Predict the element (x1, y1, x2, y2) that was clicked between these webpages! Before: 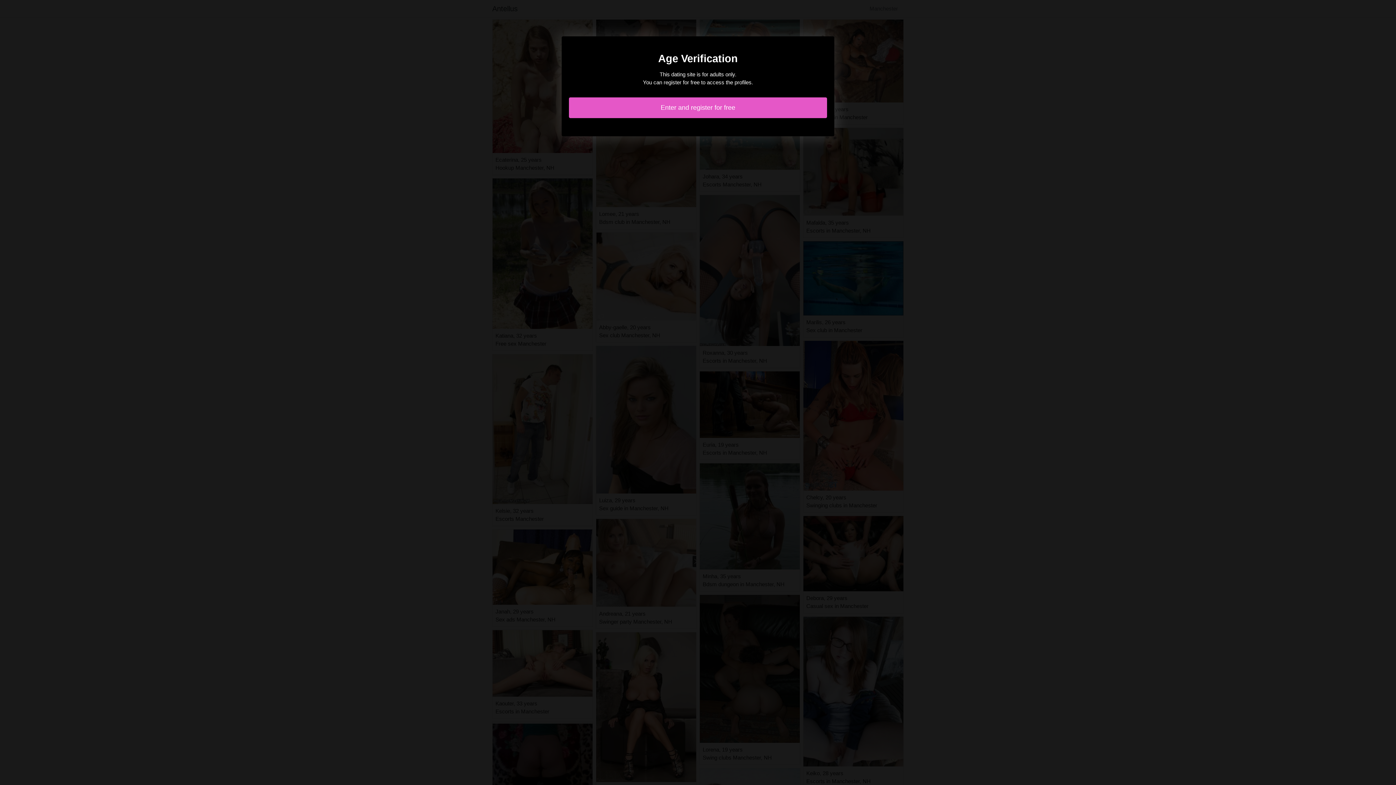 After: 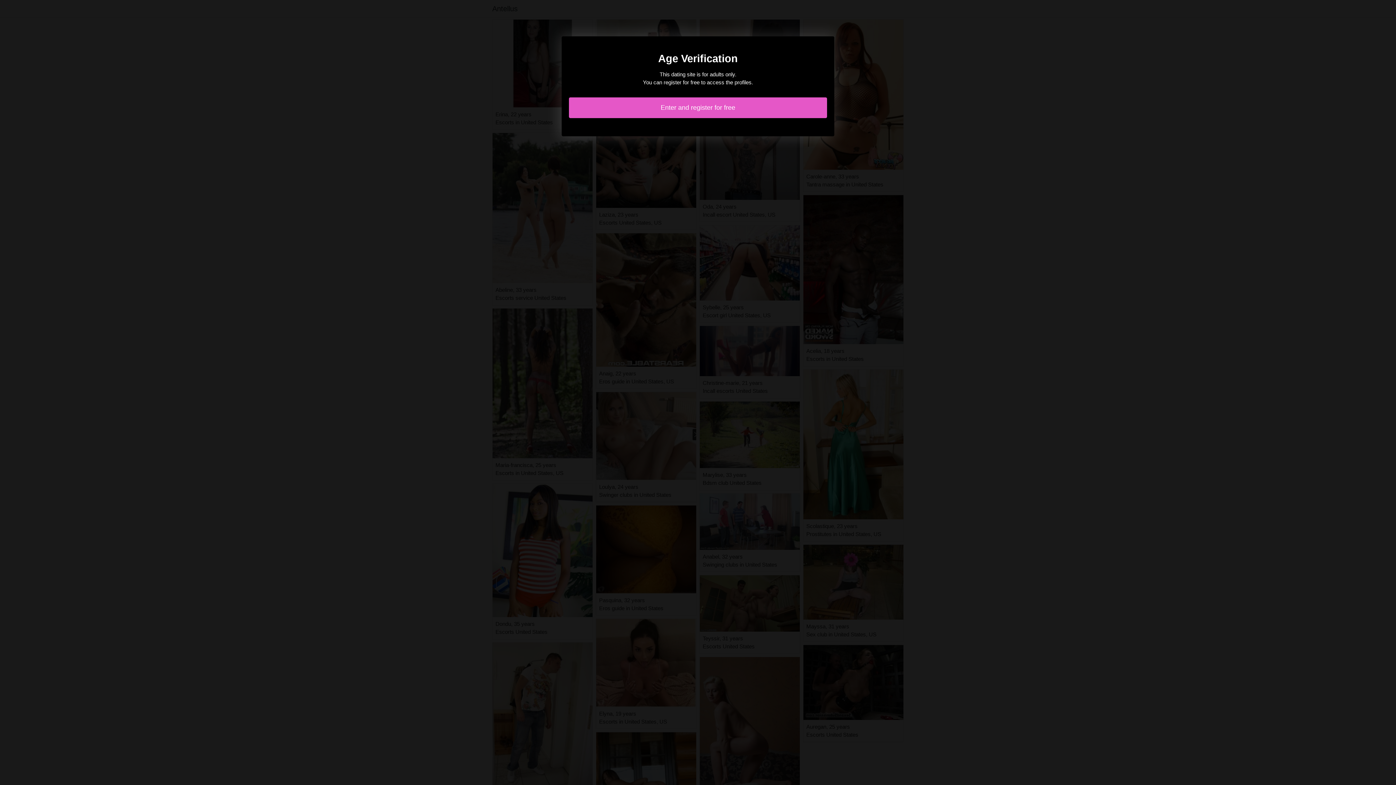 Action: label: Enter and register for free bbox: (569, 97, 827, 118)